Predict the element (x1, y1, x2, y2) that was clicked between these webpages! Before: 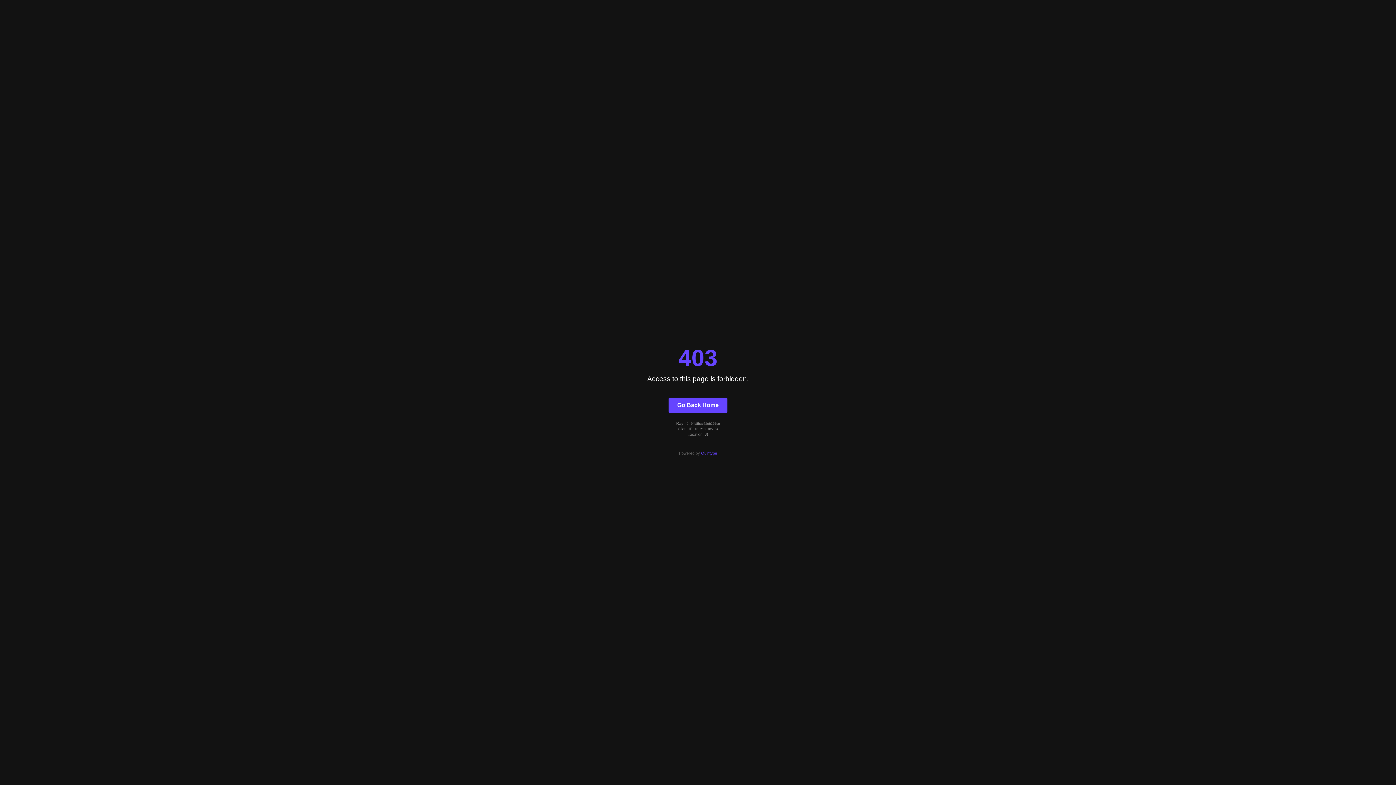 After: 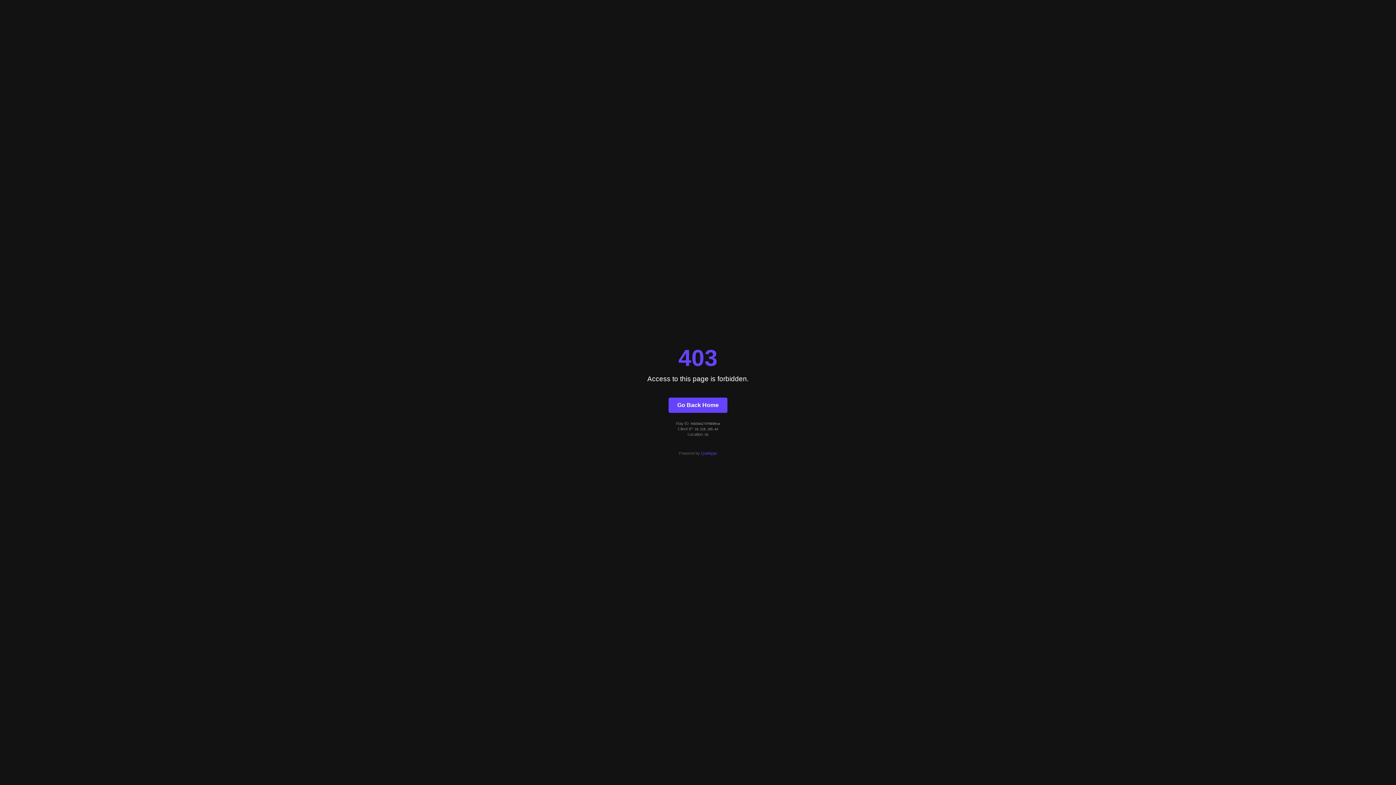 Action: bbox: (668, 397, 727, 412) label: Go Back Home